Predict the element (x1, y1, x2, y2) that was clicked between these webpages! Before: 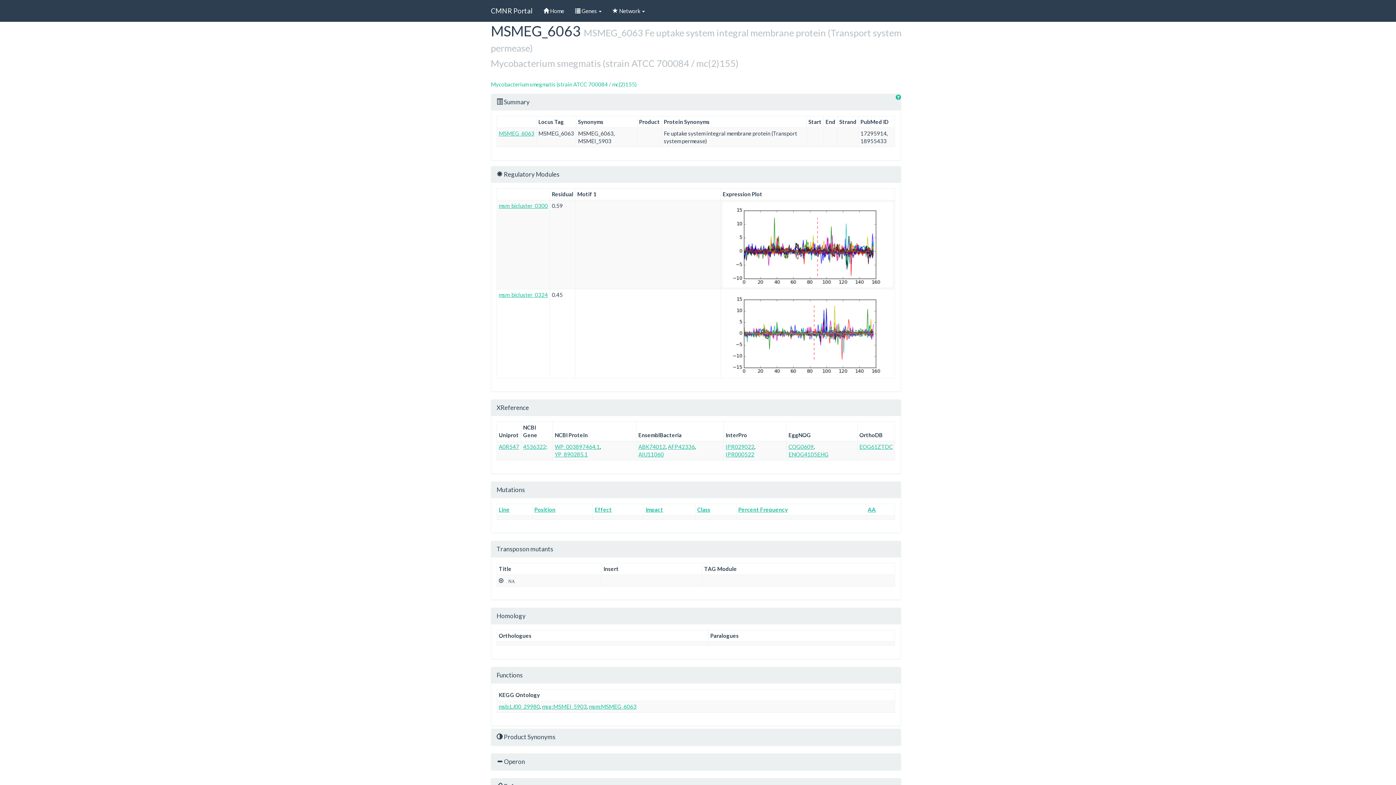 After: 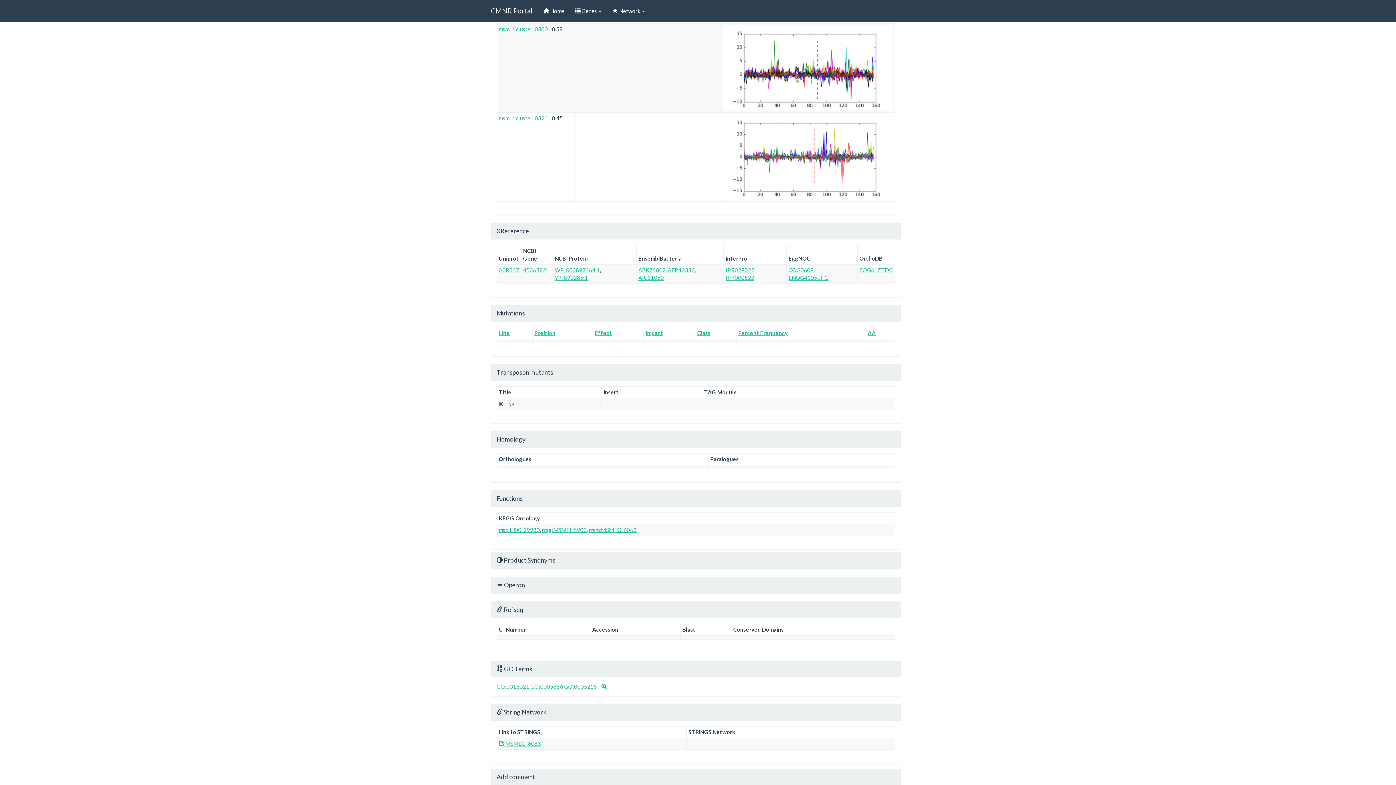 Action: label: Homology bbox: (496, 612, 525, 619)